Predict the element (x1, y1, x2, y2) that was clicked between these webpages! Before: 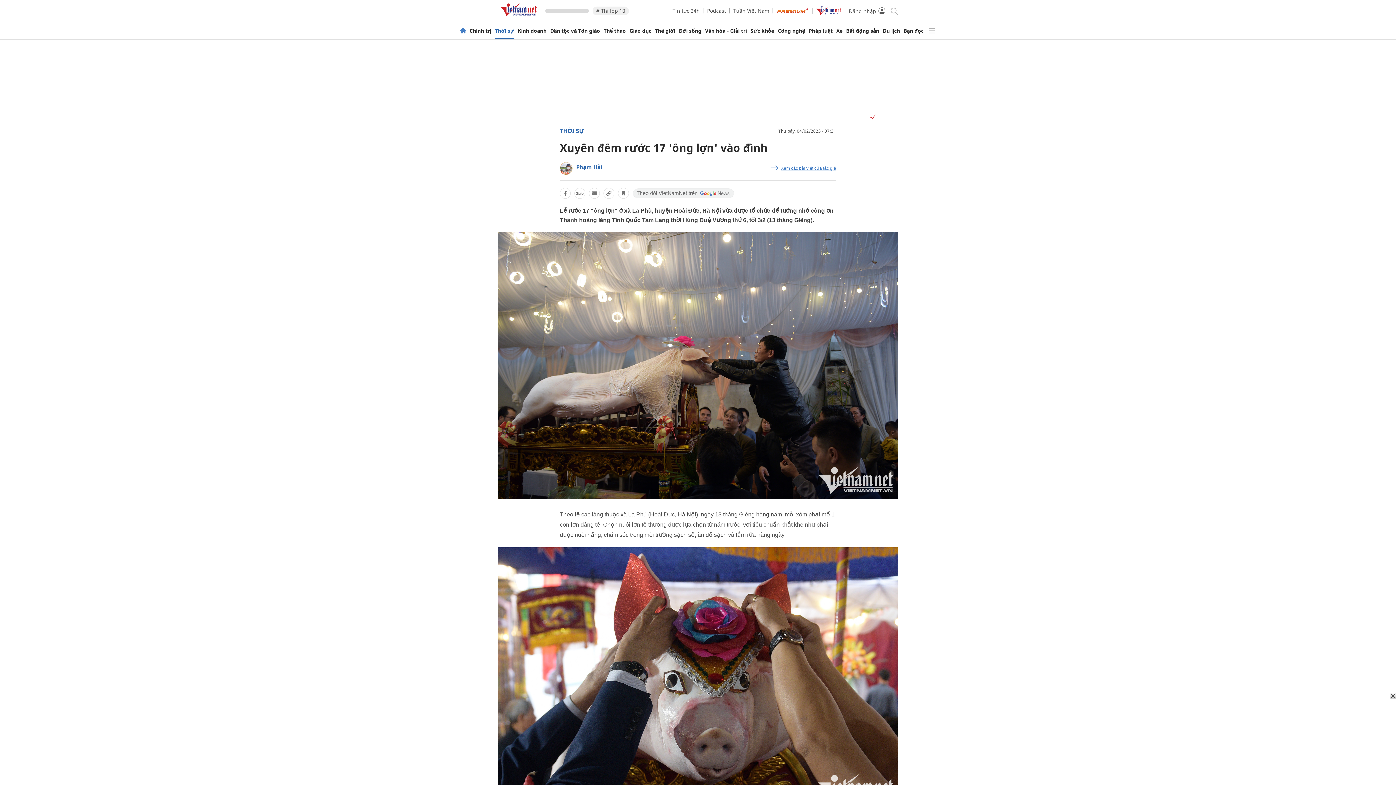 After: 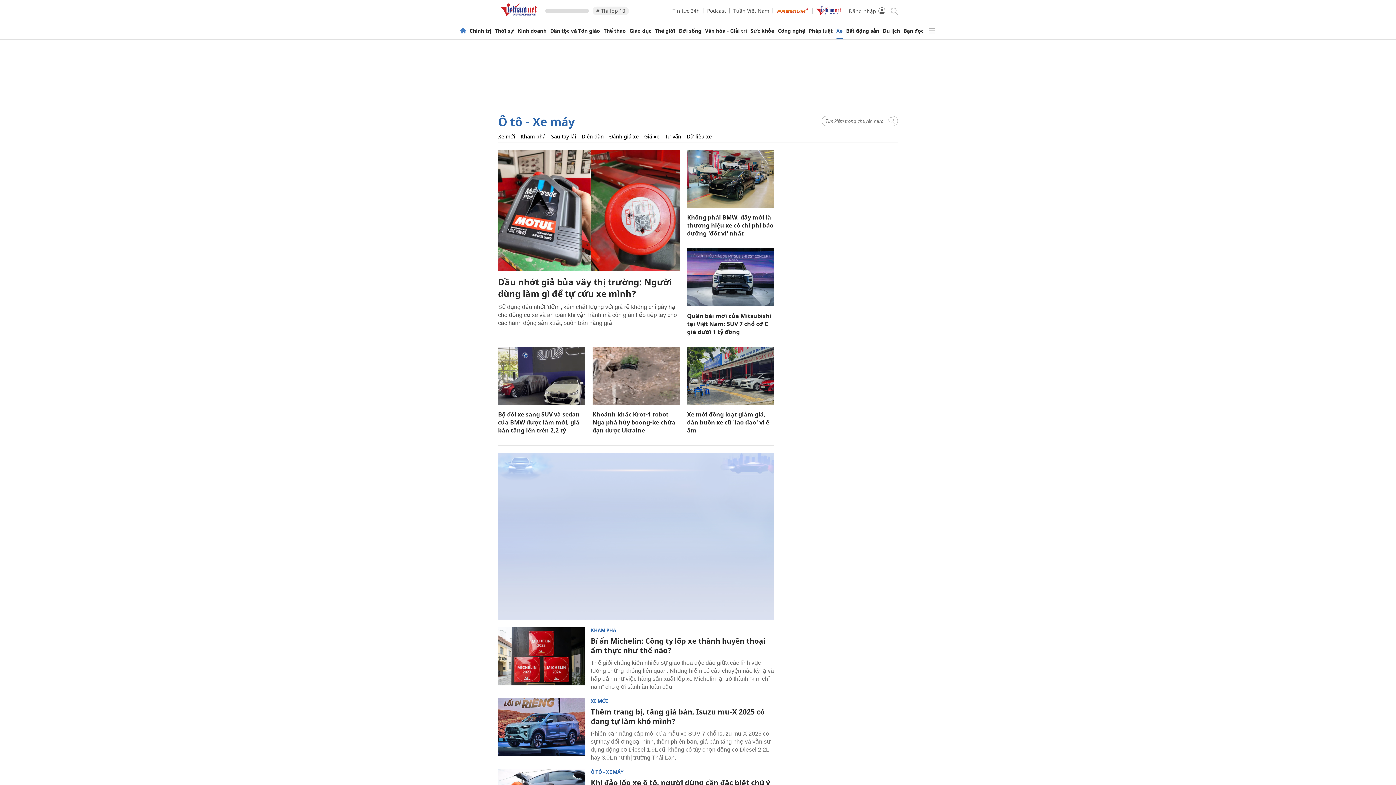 Action: label: Xe bbox: (836, 28, 842, 33)